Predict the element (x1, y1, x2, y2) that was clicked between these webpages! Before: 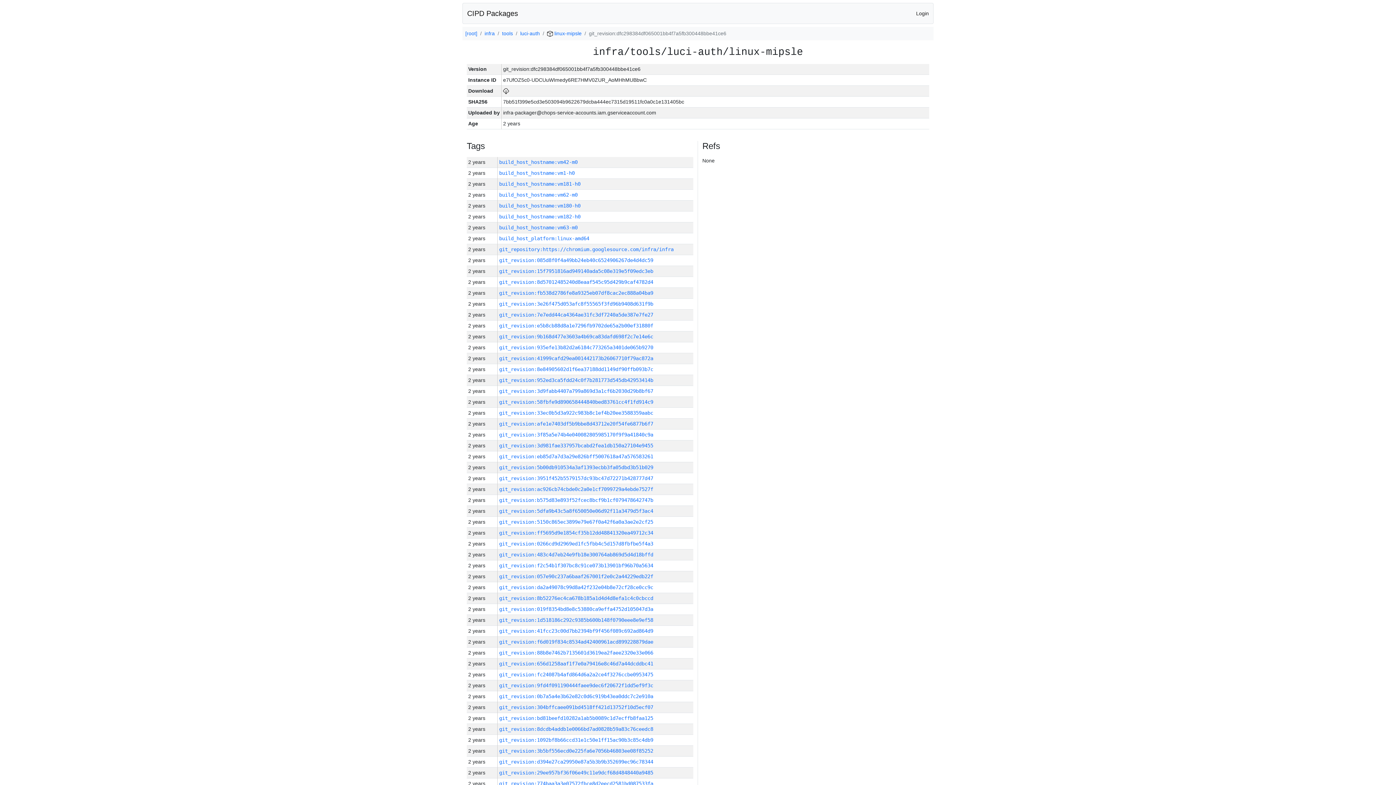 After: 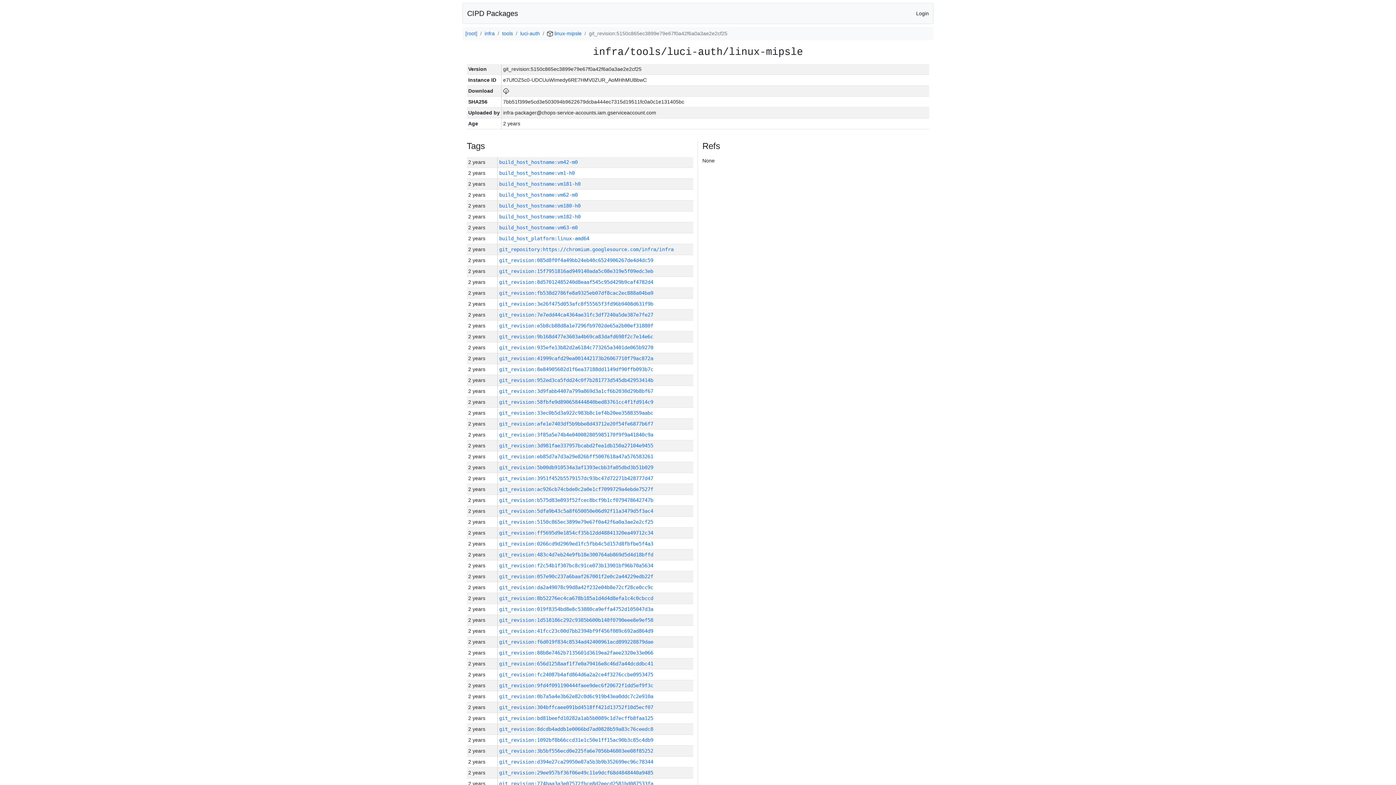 Action: bbox: (499, 519, 653, 525) label: git_revision:5150c865ec3899e79e67f0a42f6a0a3ae2e2cf25